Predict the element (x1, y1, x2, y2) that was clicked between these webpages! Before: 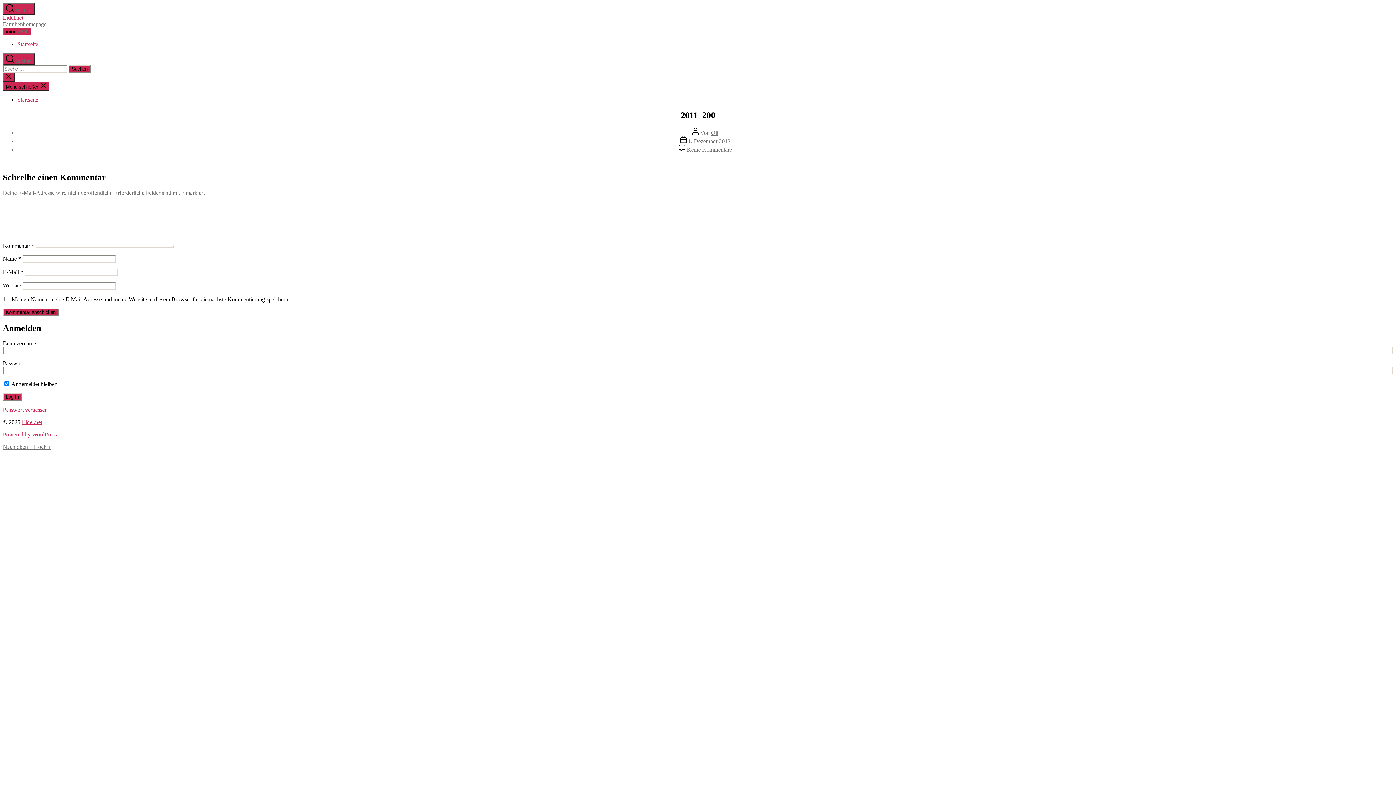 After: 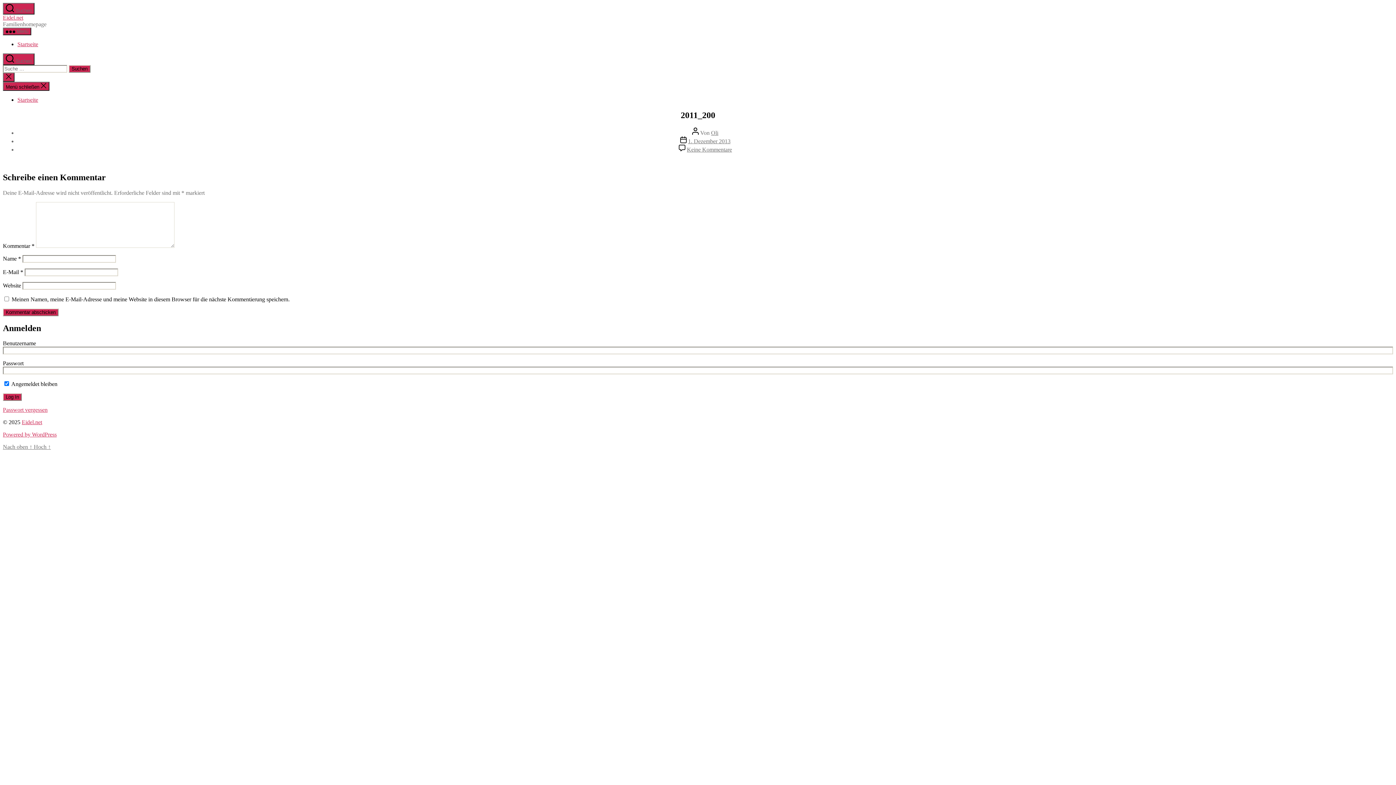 Action: bbox: (687, 146, 732, 152) label: Keine Kommentare
zu 2011_200